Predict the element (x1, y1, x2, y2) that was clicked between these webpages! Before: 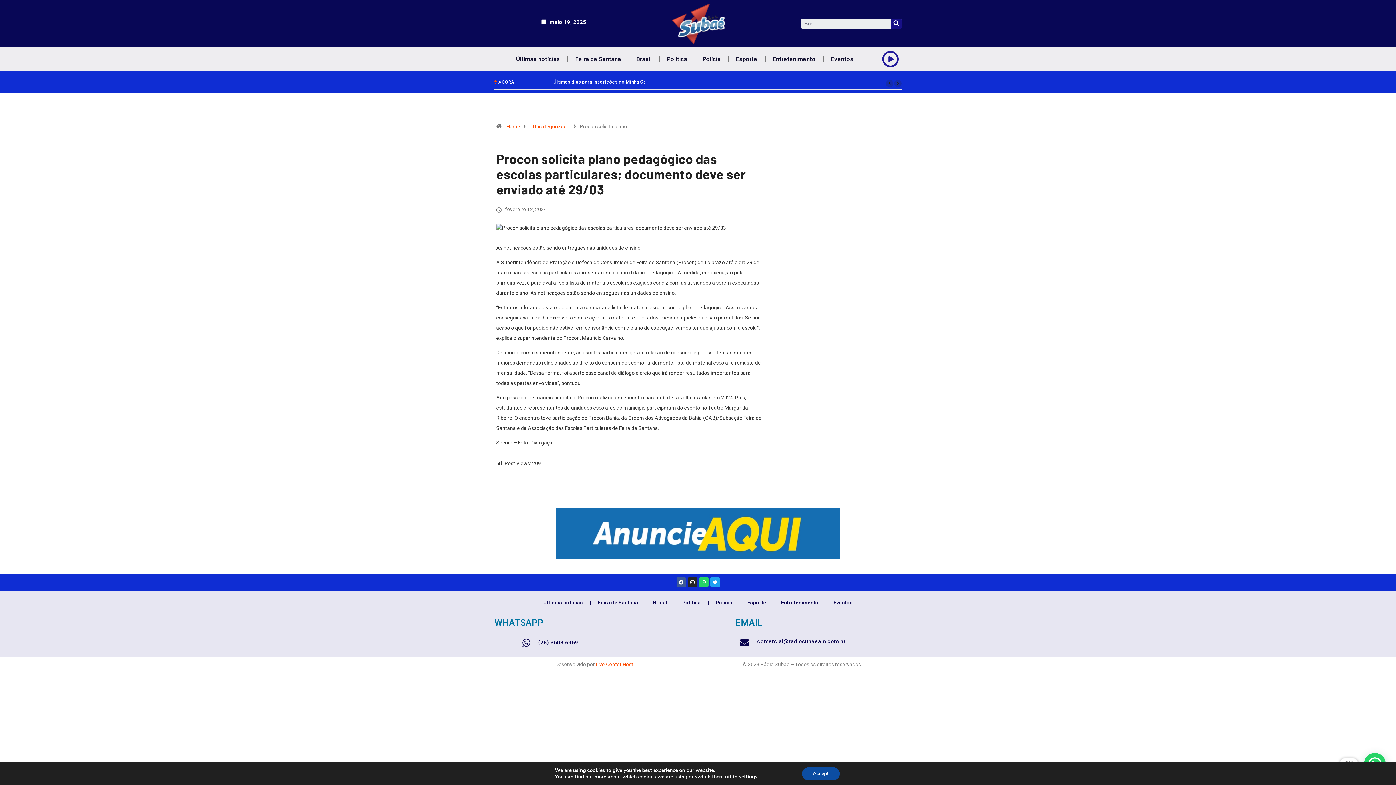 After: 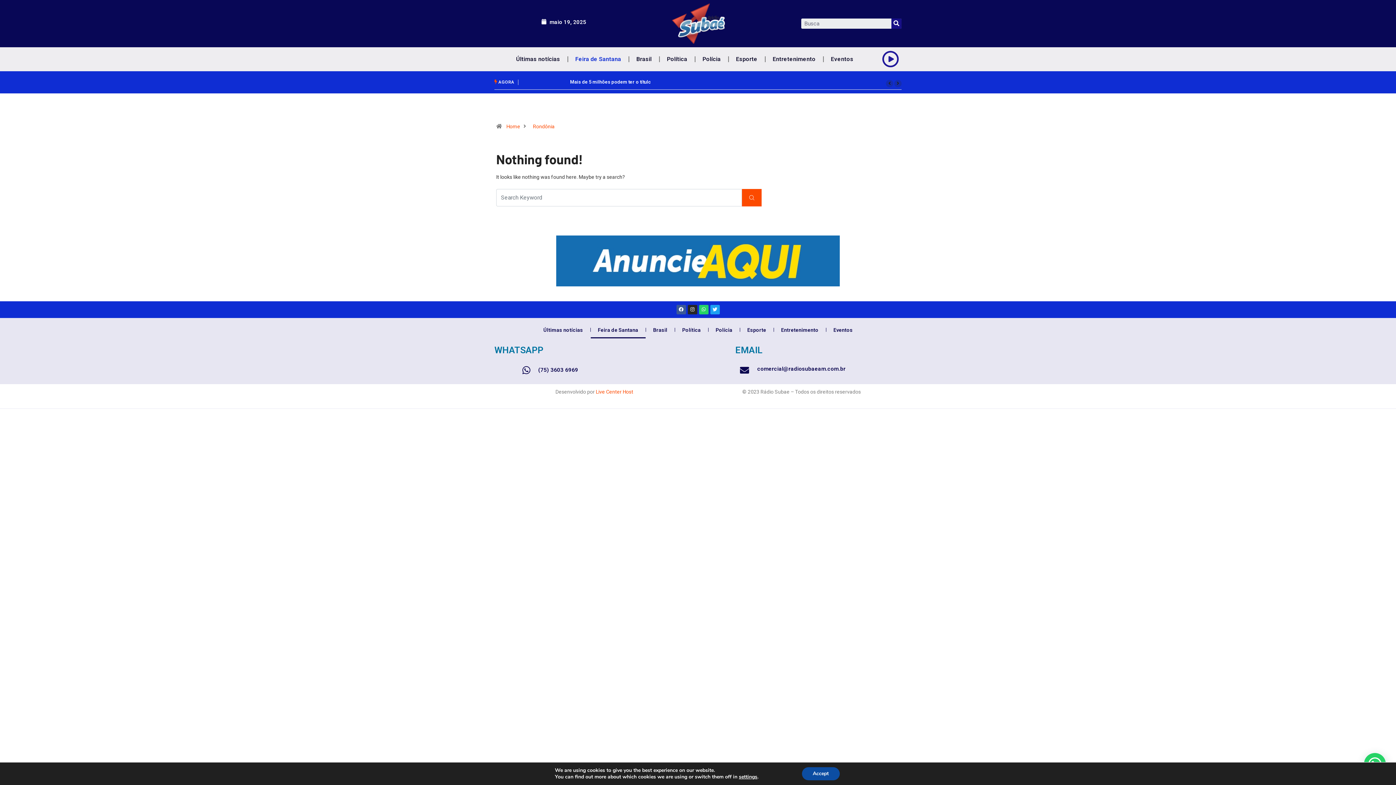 Action: bbox: (568, 50, 628, 67) label: Feira de Santana